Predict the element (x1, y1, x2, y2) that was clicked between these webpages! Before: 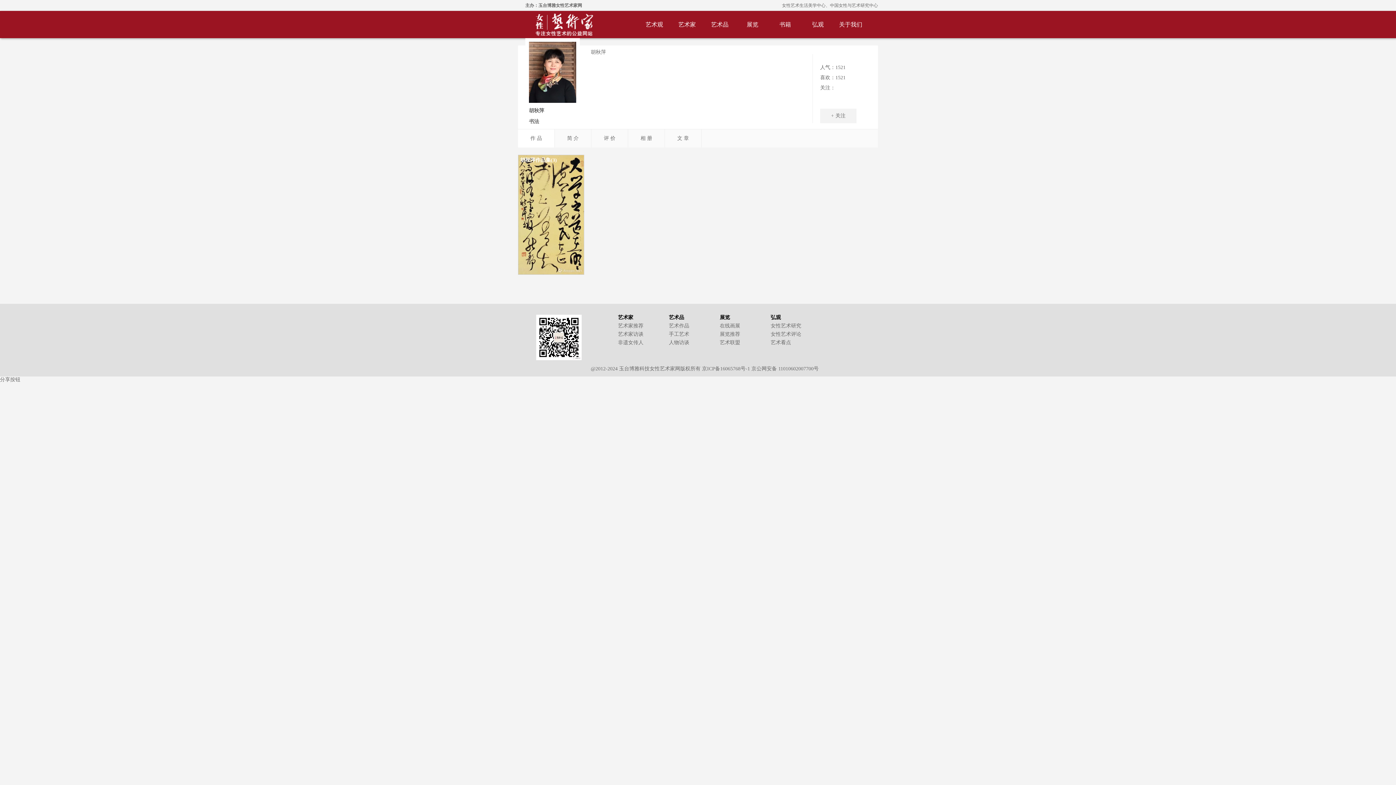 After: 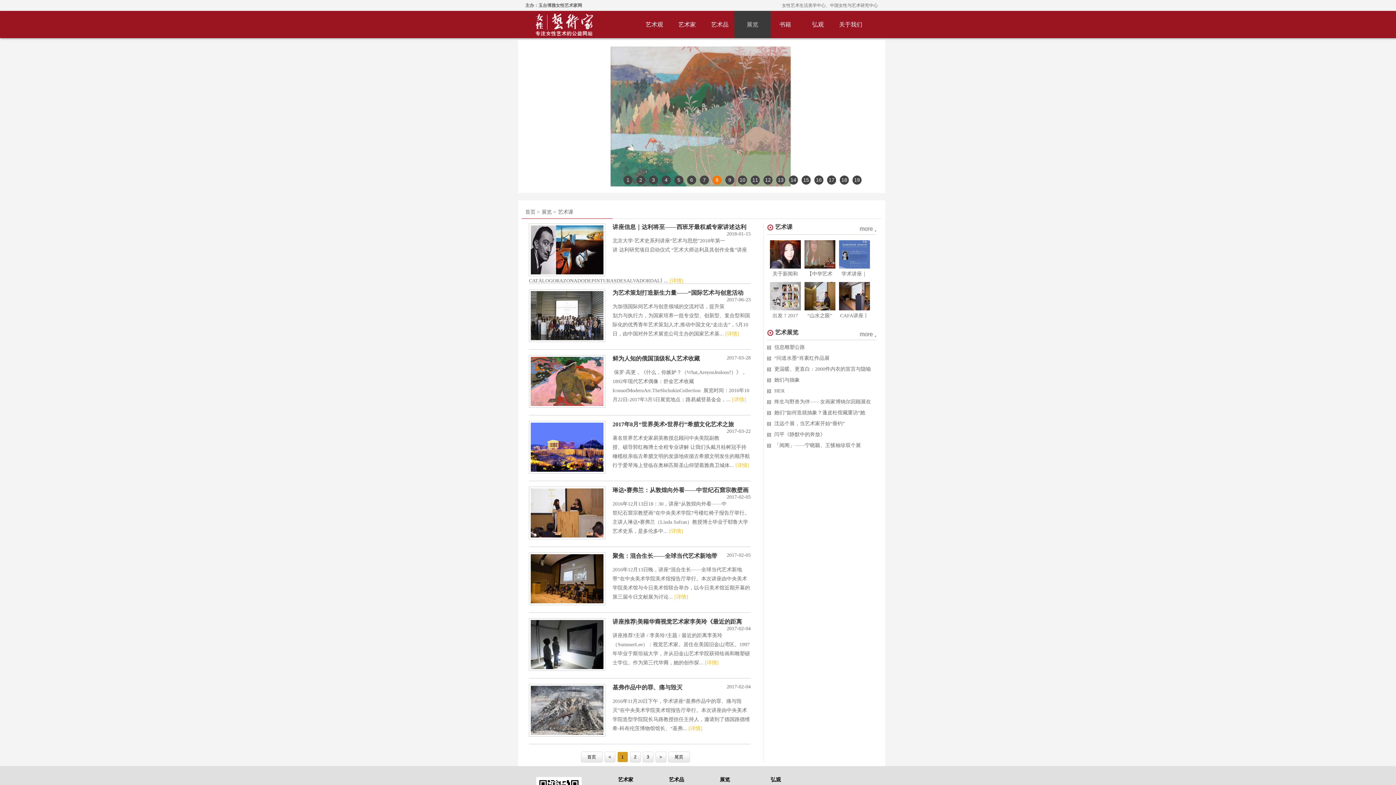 Action: bbox: (720, 323, 740, 328) label: 在线画展